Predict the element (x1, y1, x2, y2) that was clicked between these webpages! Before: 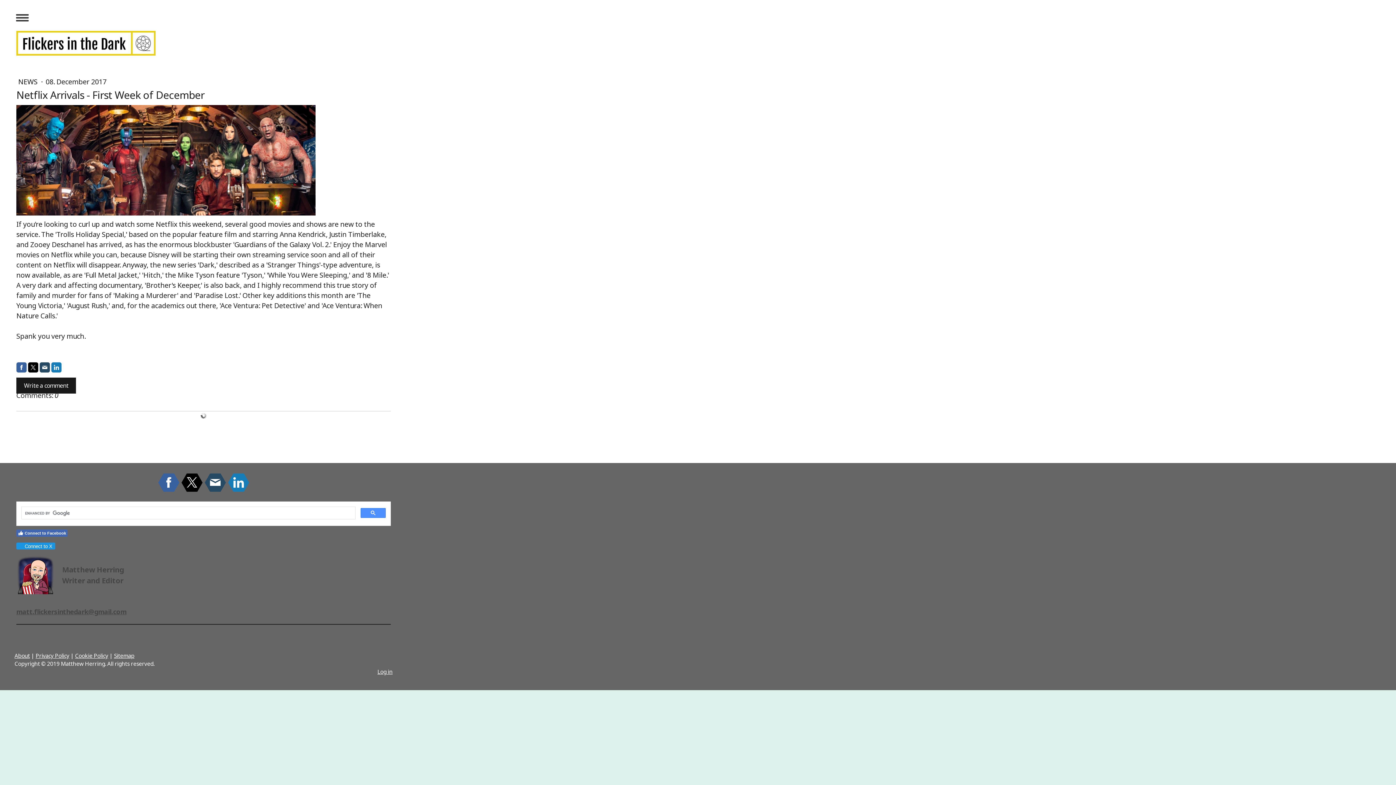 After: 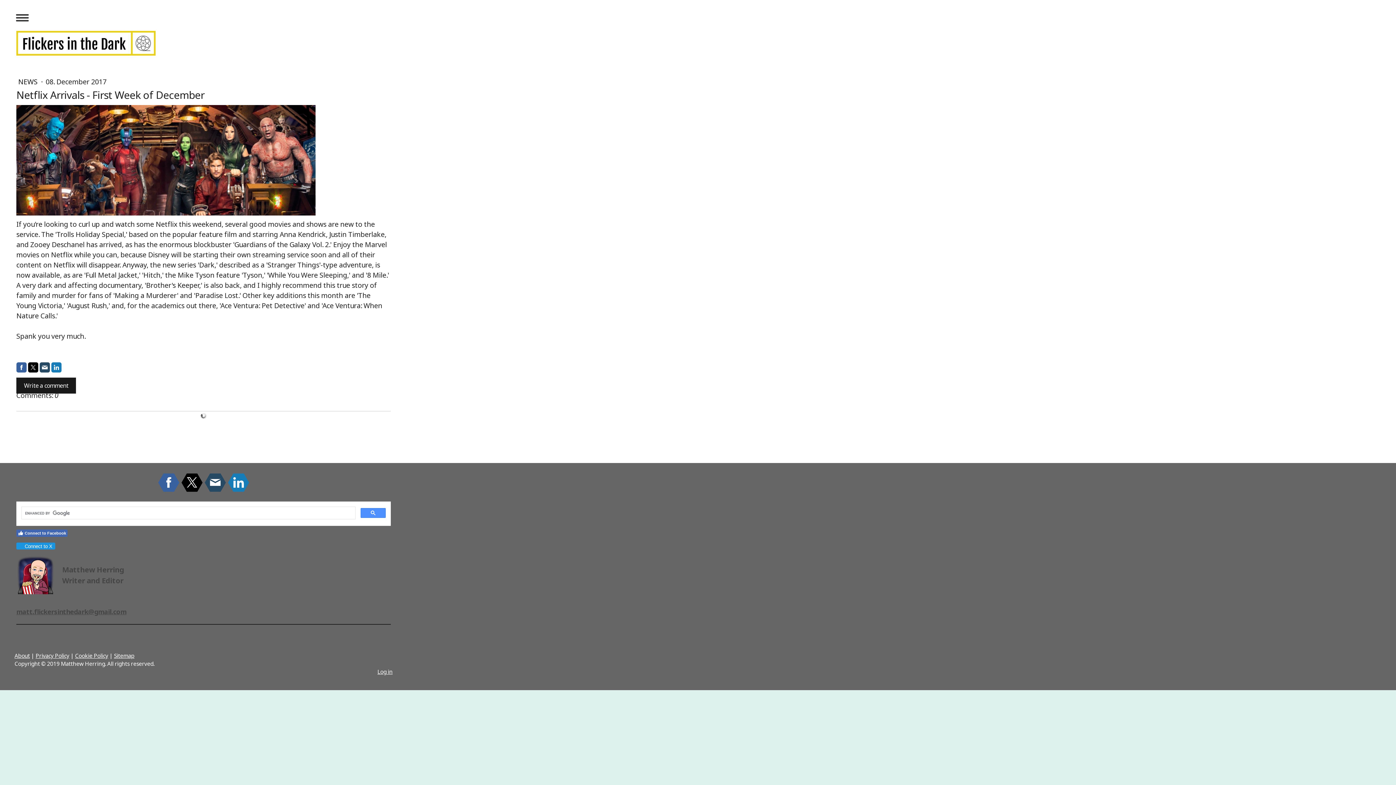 Action: bbox: (39, 362, 49, 372)